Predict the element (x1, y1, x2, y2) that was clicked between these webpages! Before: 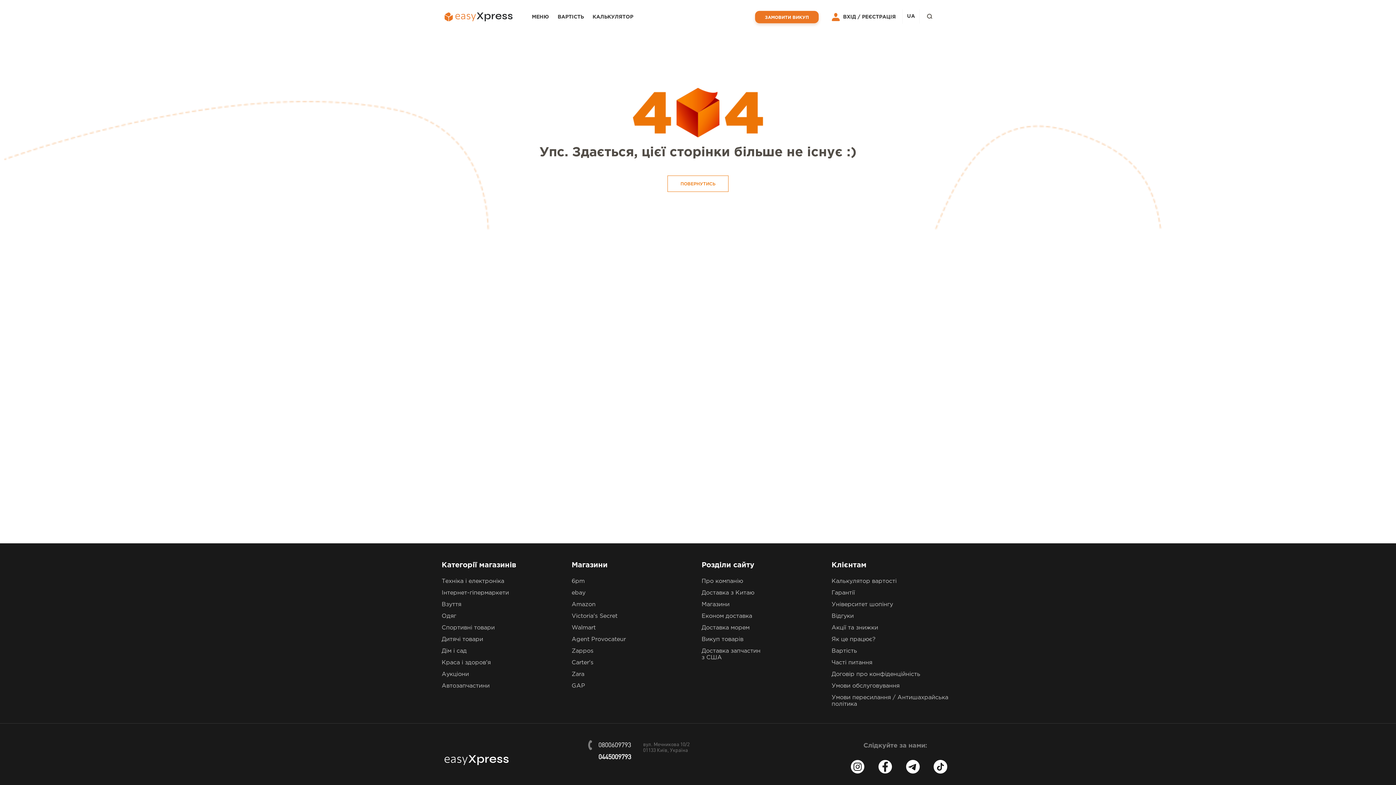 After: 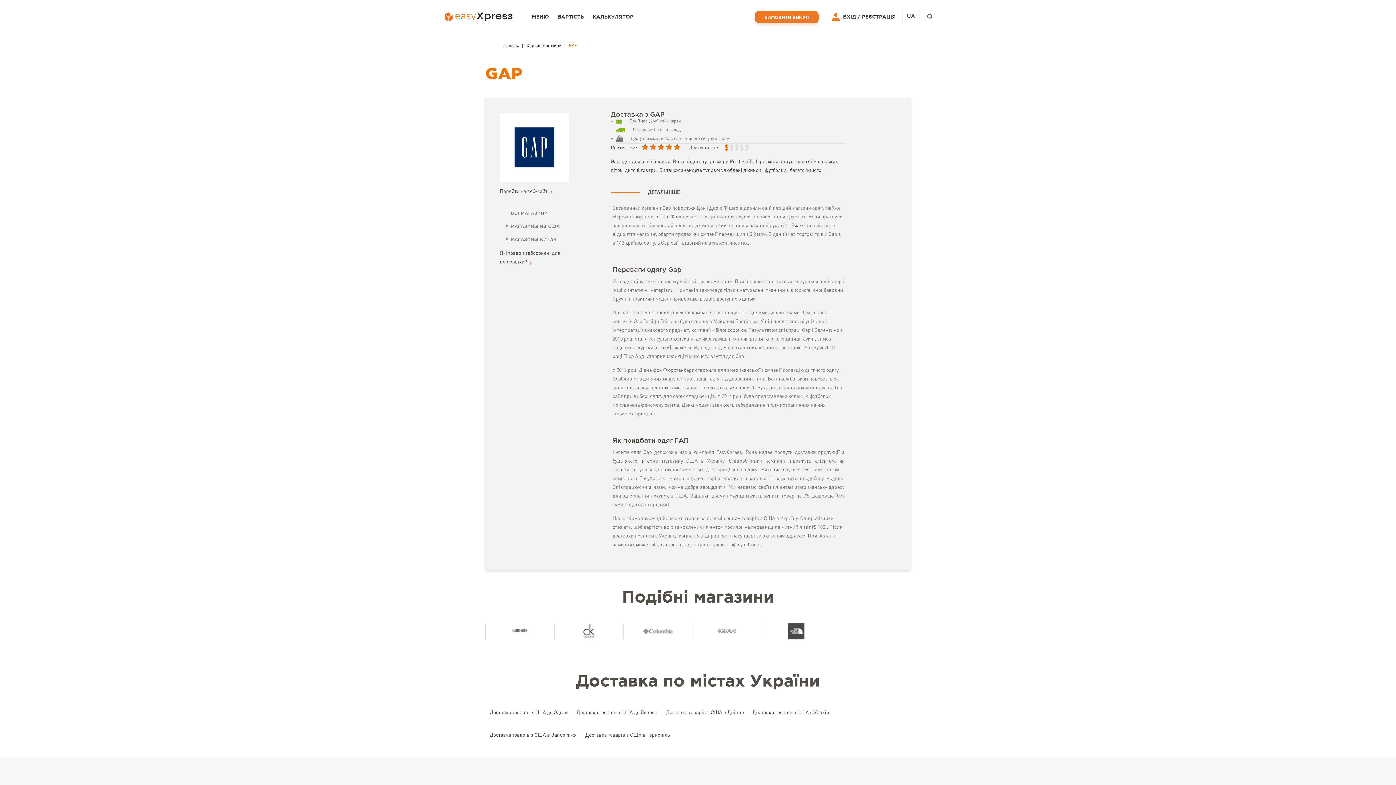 Action: bbox: (571, 683, 585, 689) label: GAP